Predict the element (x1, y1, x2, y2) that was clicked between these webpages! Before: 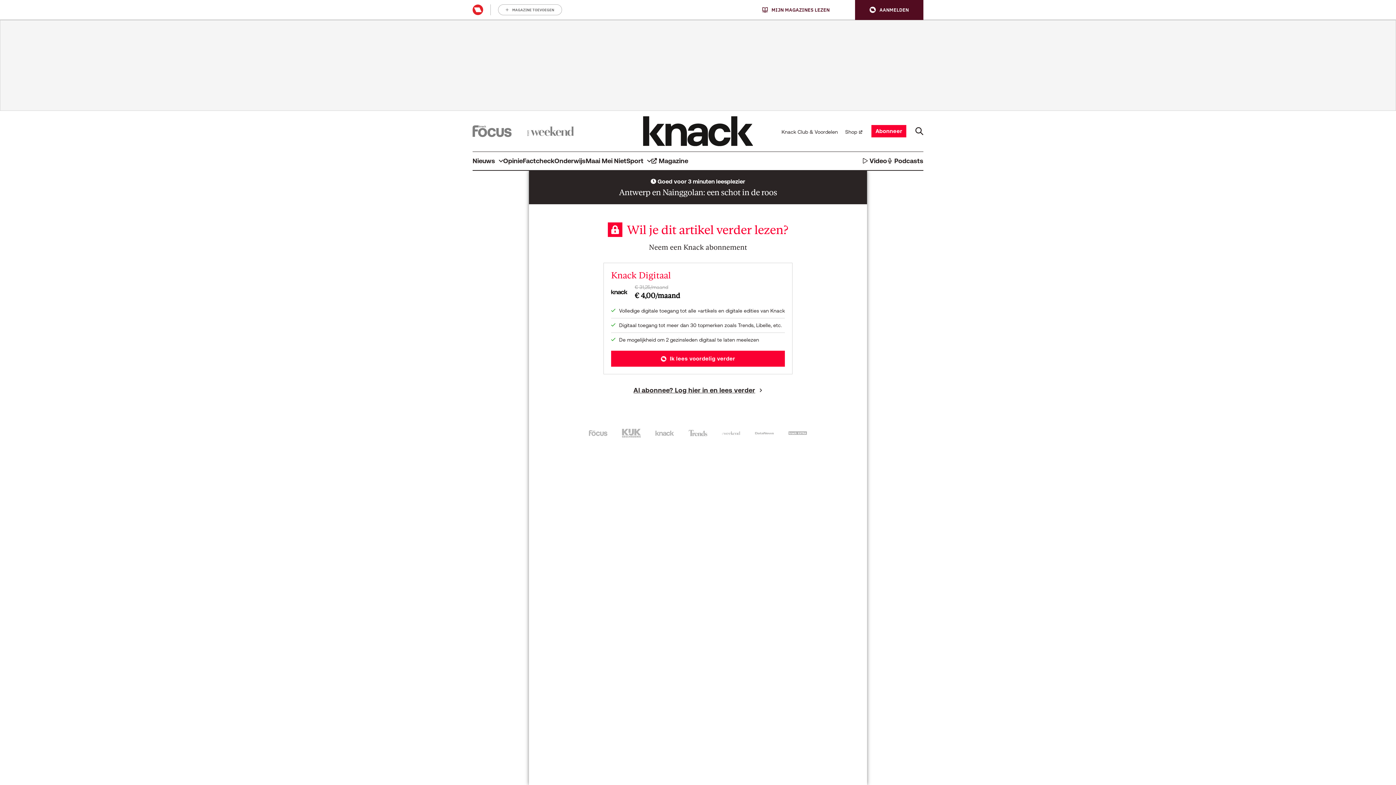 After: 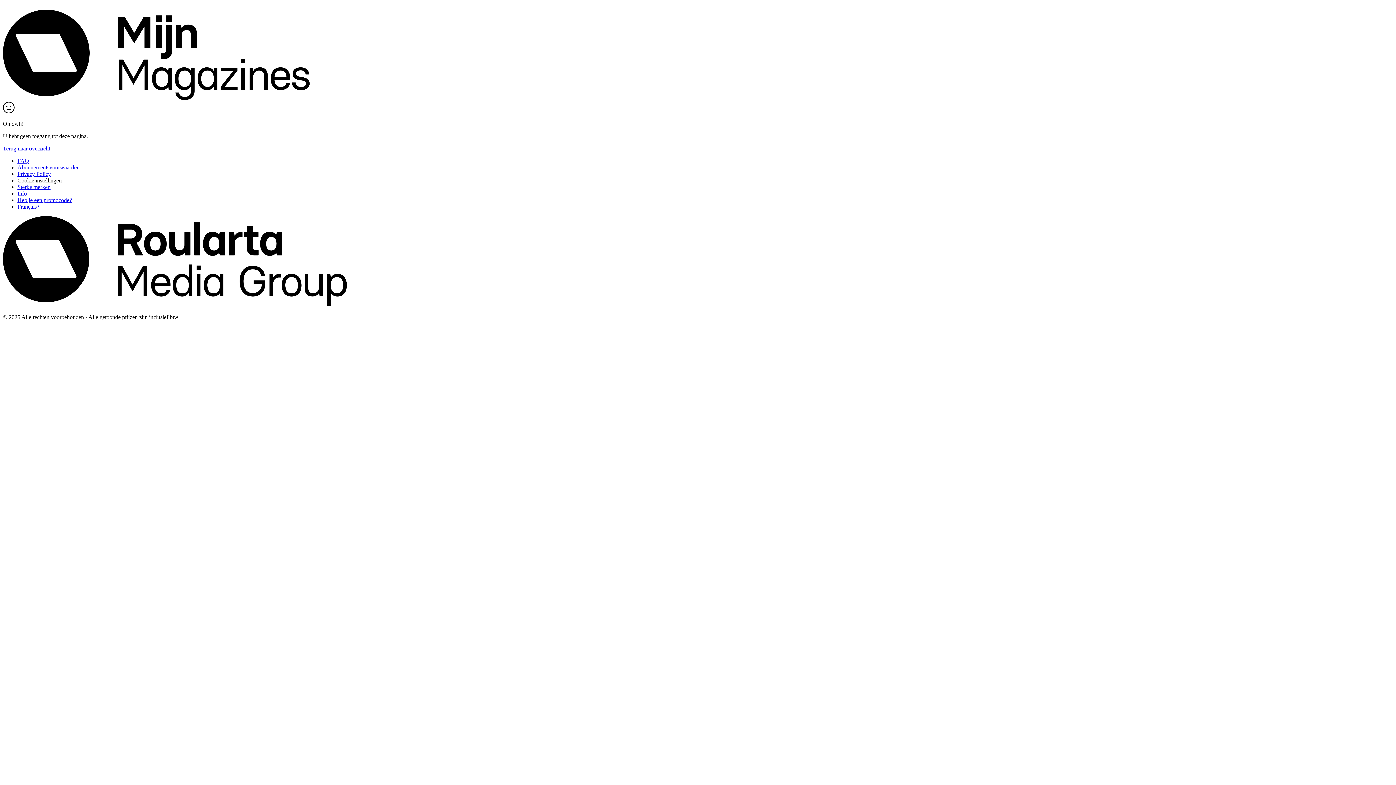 Action: bbox: (472, 4, 483, 15)